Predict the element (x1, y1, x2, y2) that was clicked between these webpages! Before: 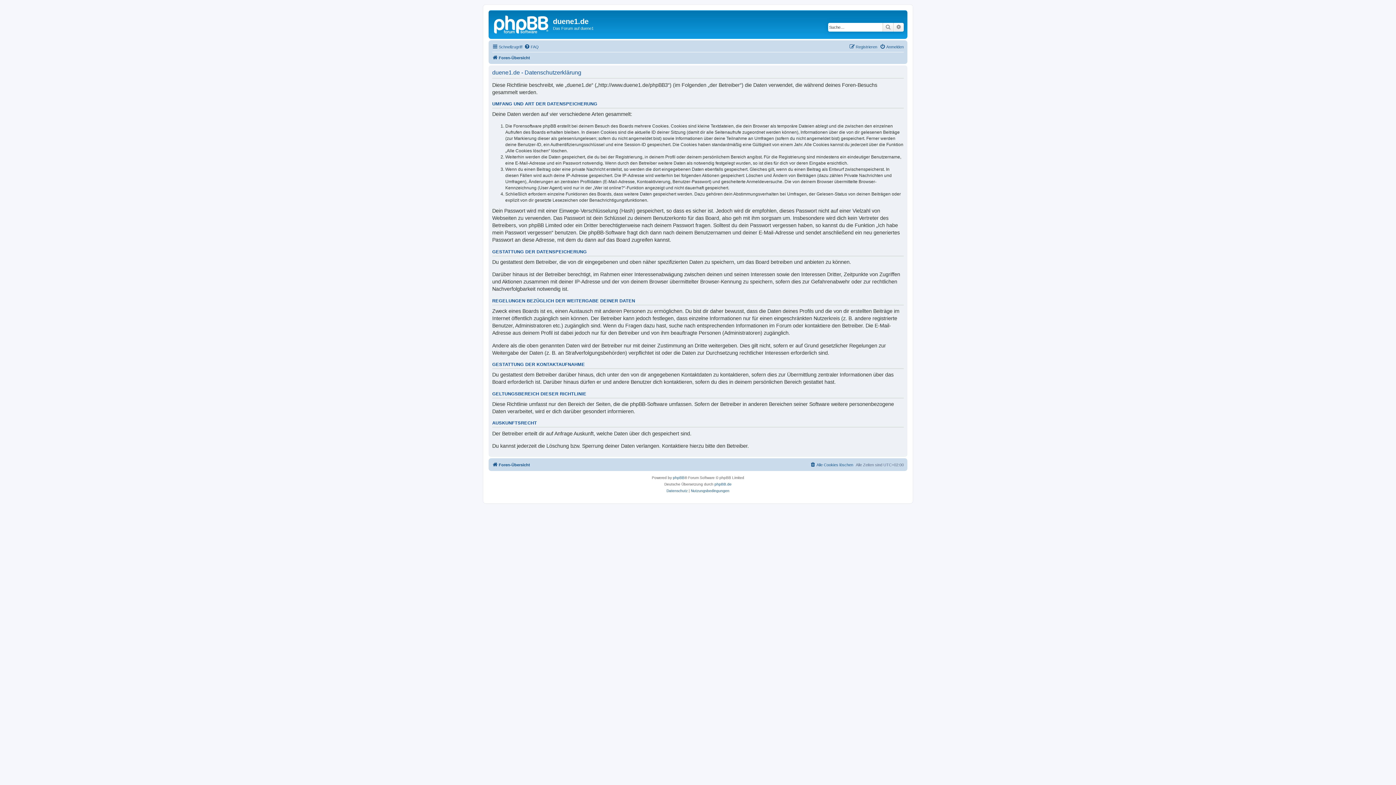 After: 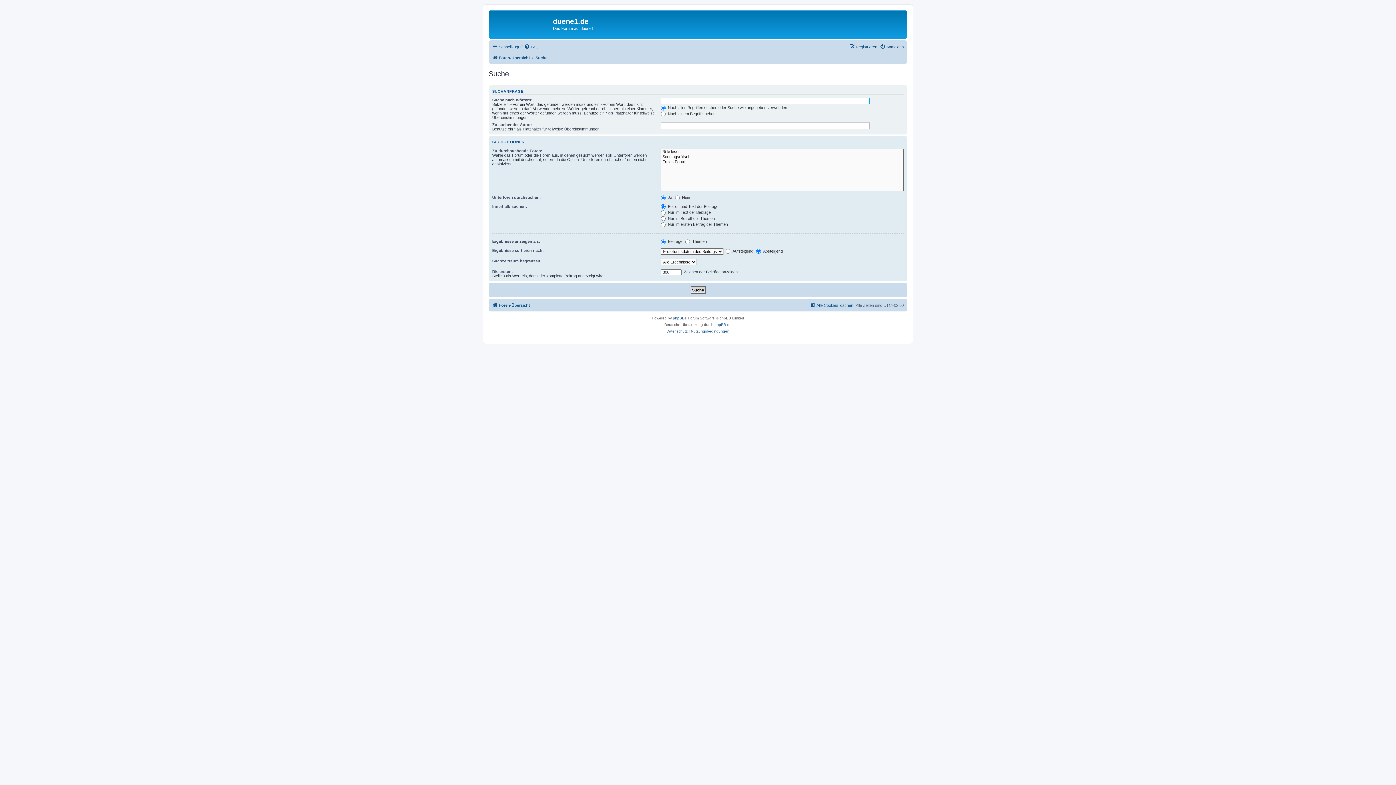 Action: bbox: (882, 22, 893, 31) label: Suche